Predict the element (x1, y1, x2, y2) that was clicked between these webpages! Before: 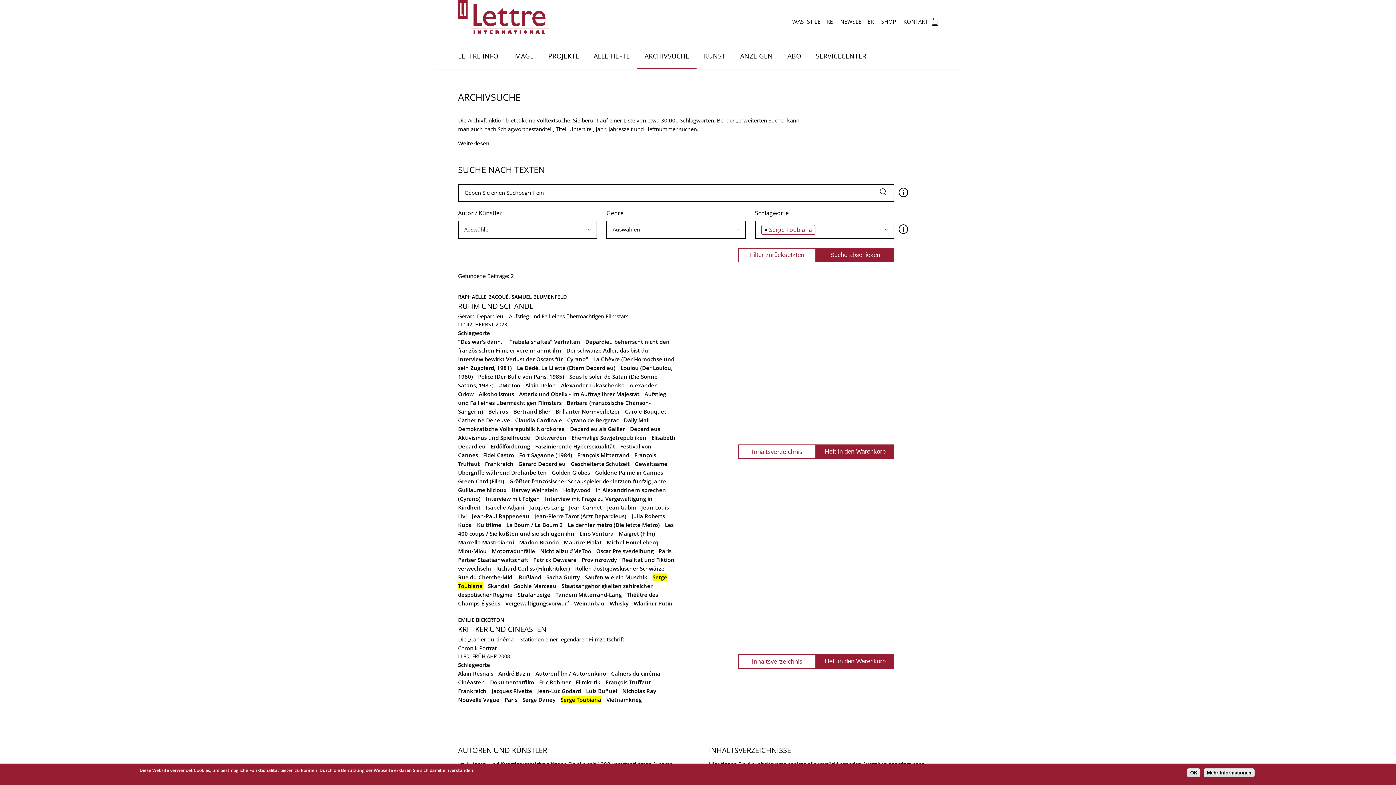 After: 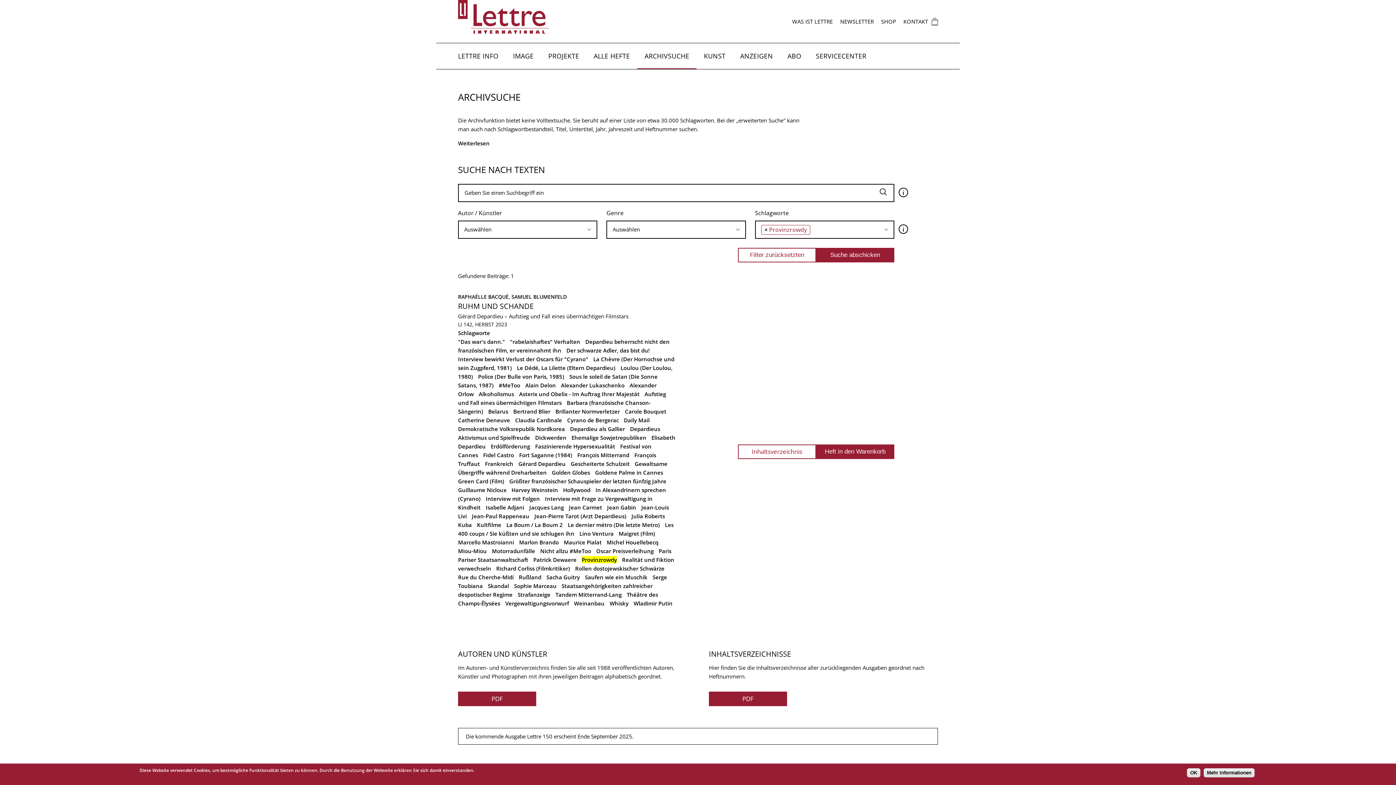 Action: label: Provinzrowdy bbox: (581, 556, 617, 563)